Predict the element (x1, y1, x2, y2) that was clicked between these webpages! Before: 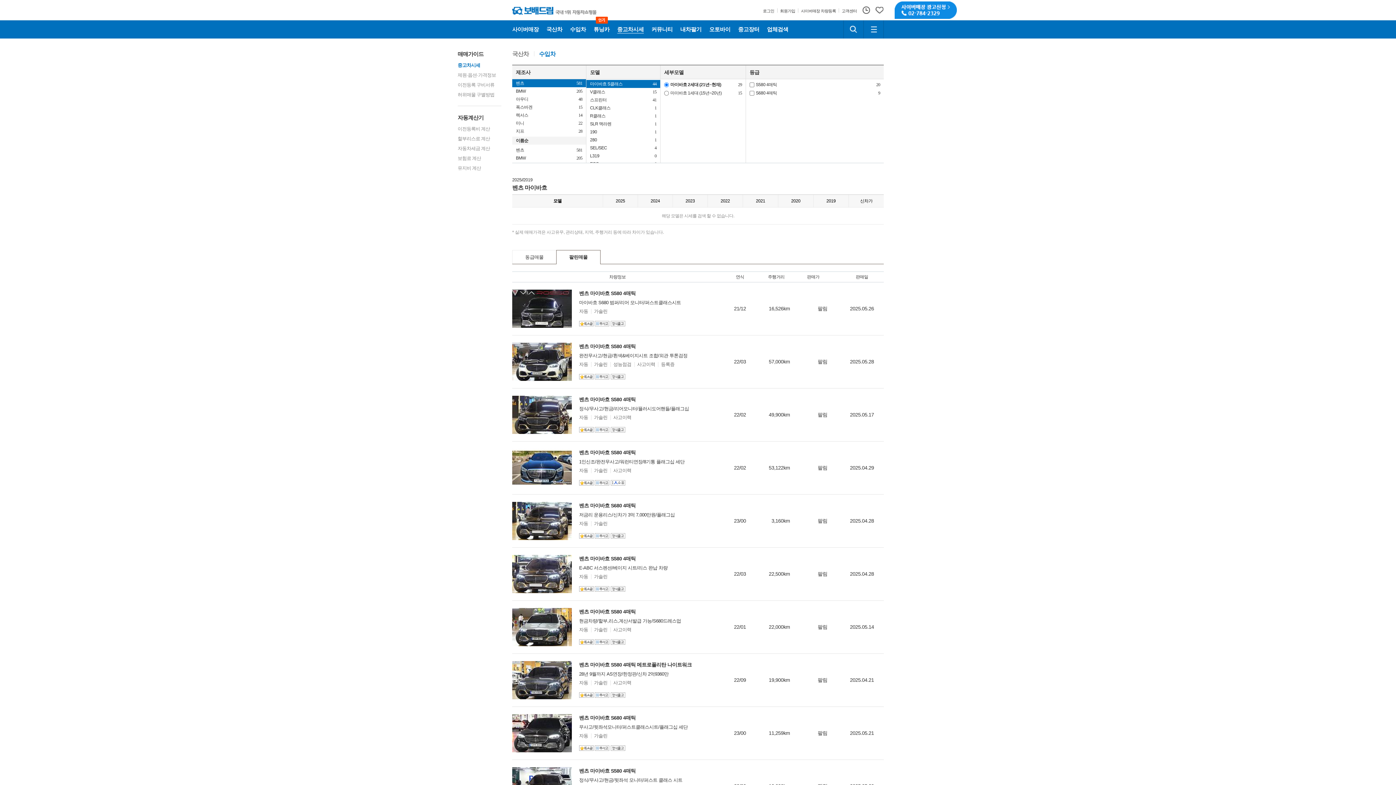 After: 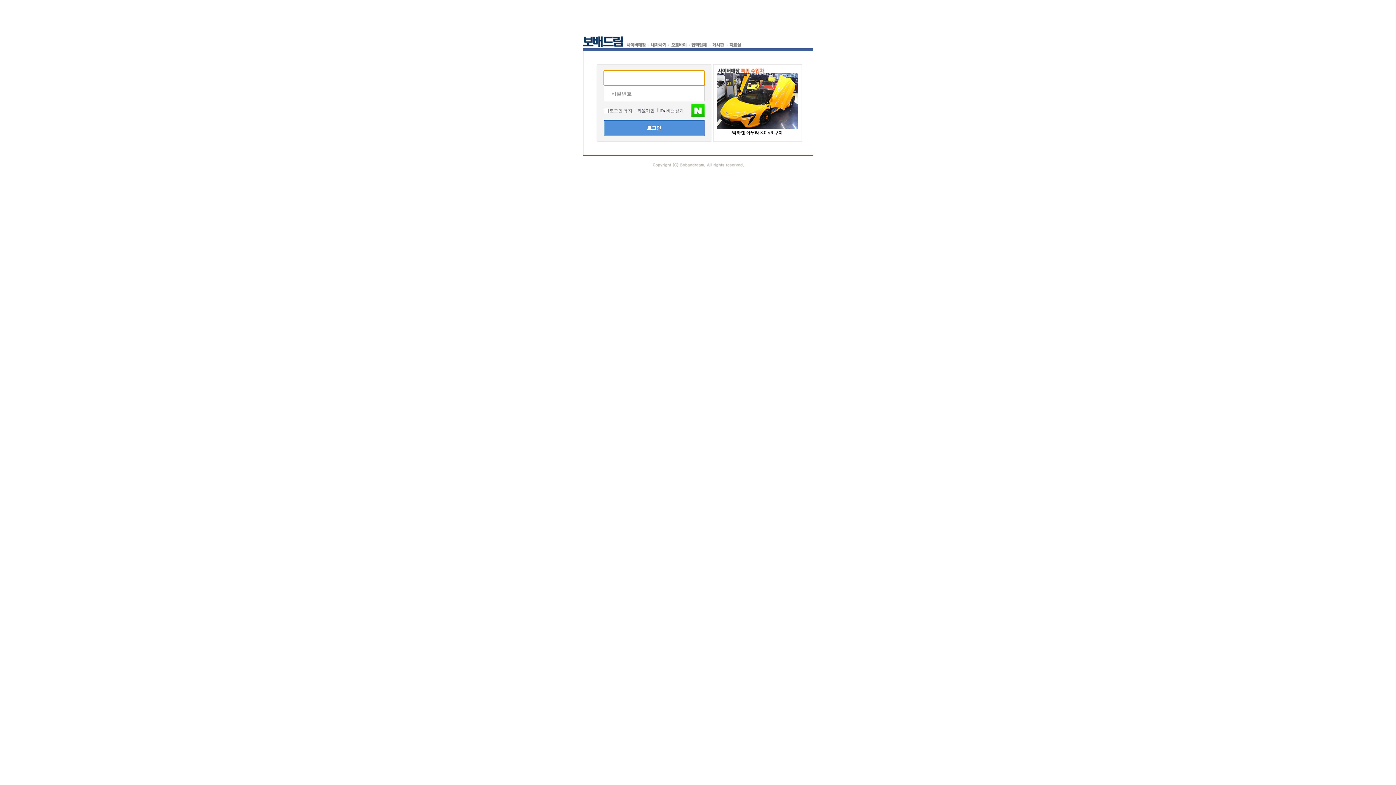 Action: bbox: (875, 6, 884, 13)